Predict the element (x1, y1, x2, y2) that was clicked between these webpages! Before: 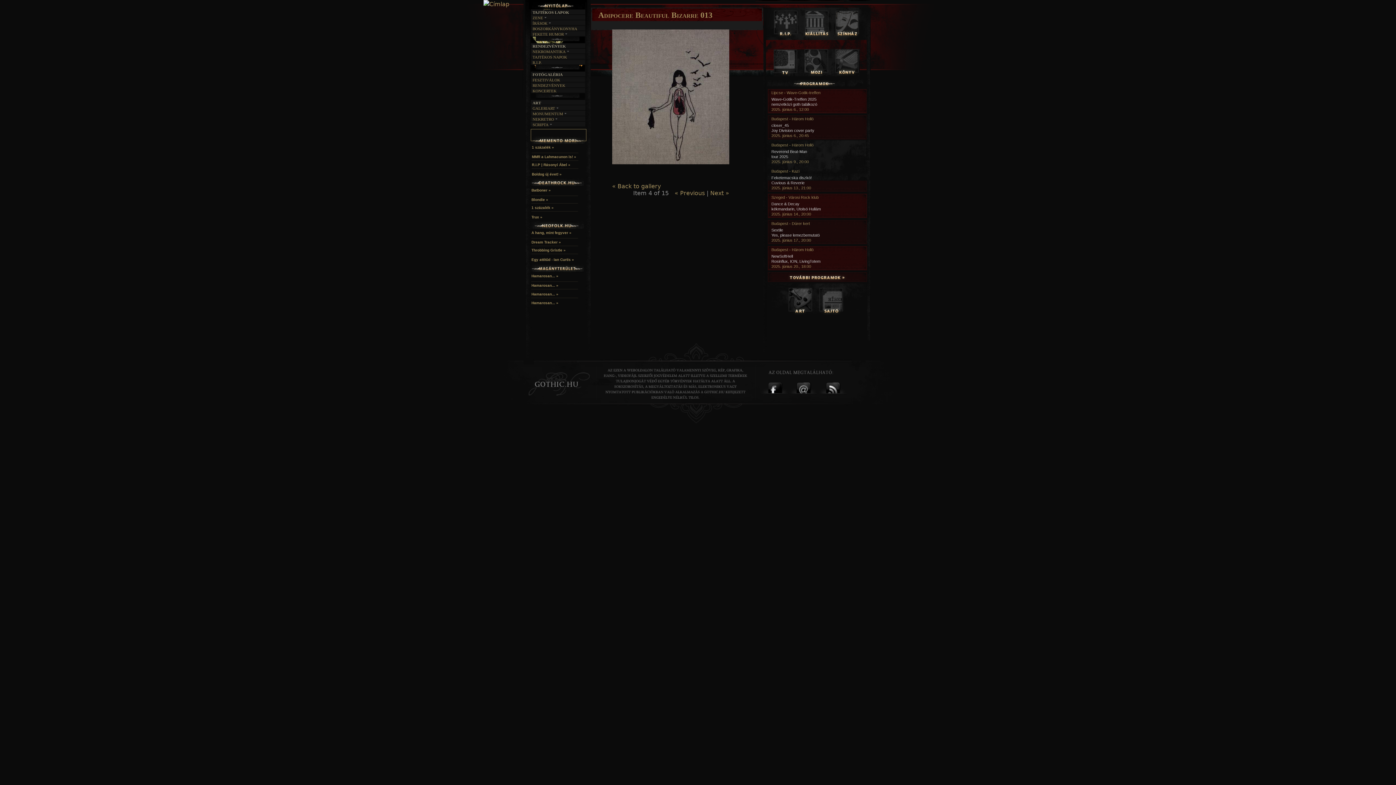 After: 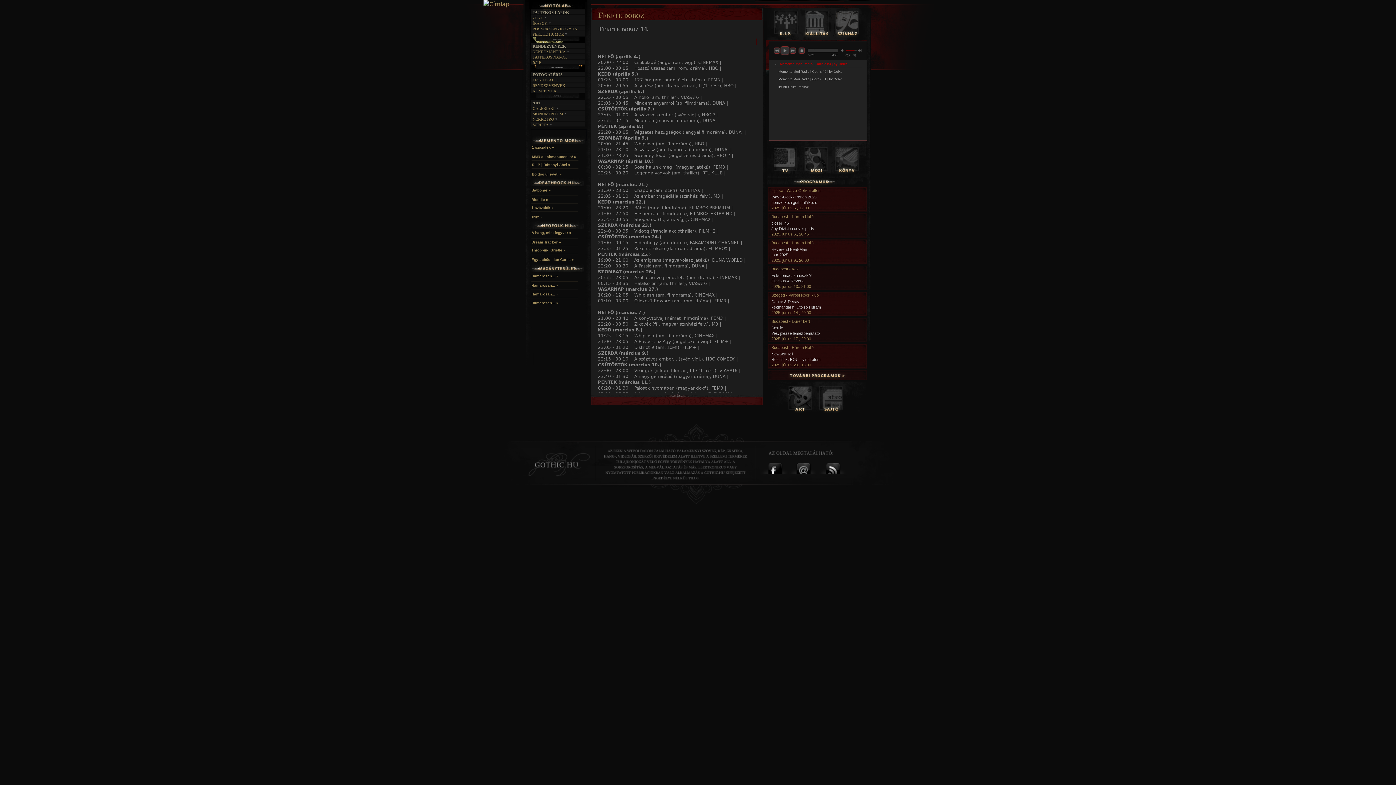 Action: bbox: (773, 70, 804, 77)